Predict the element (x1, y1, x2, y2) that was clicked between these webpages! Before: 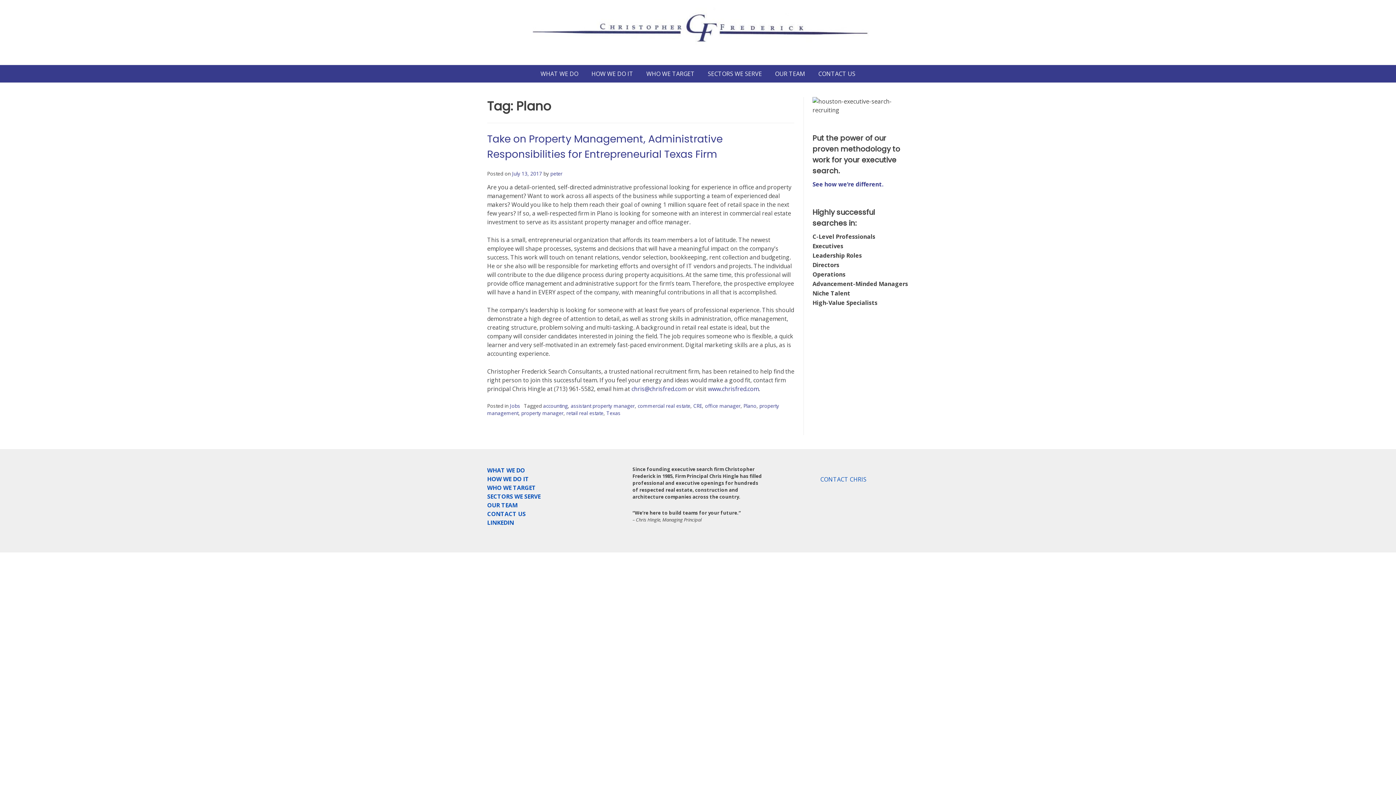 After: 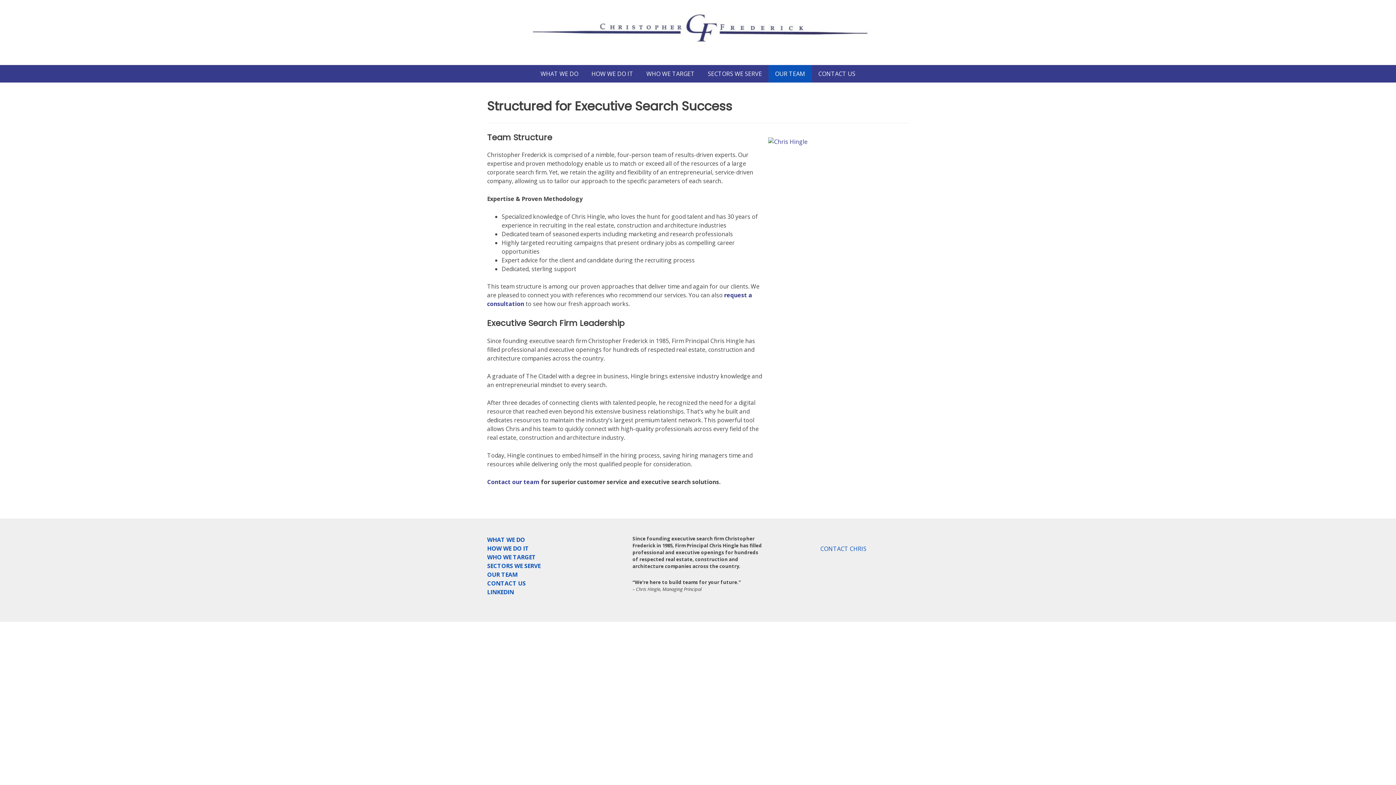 Action: label: OUR TEAM bbox: (487, 501, 517, 509)